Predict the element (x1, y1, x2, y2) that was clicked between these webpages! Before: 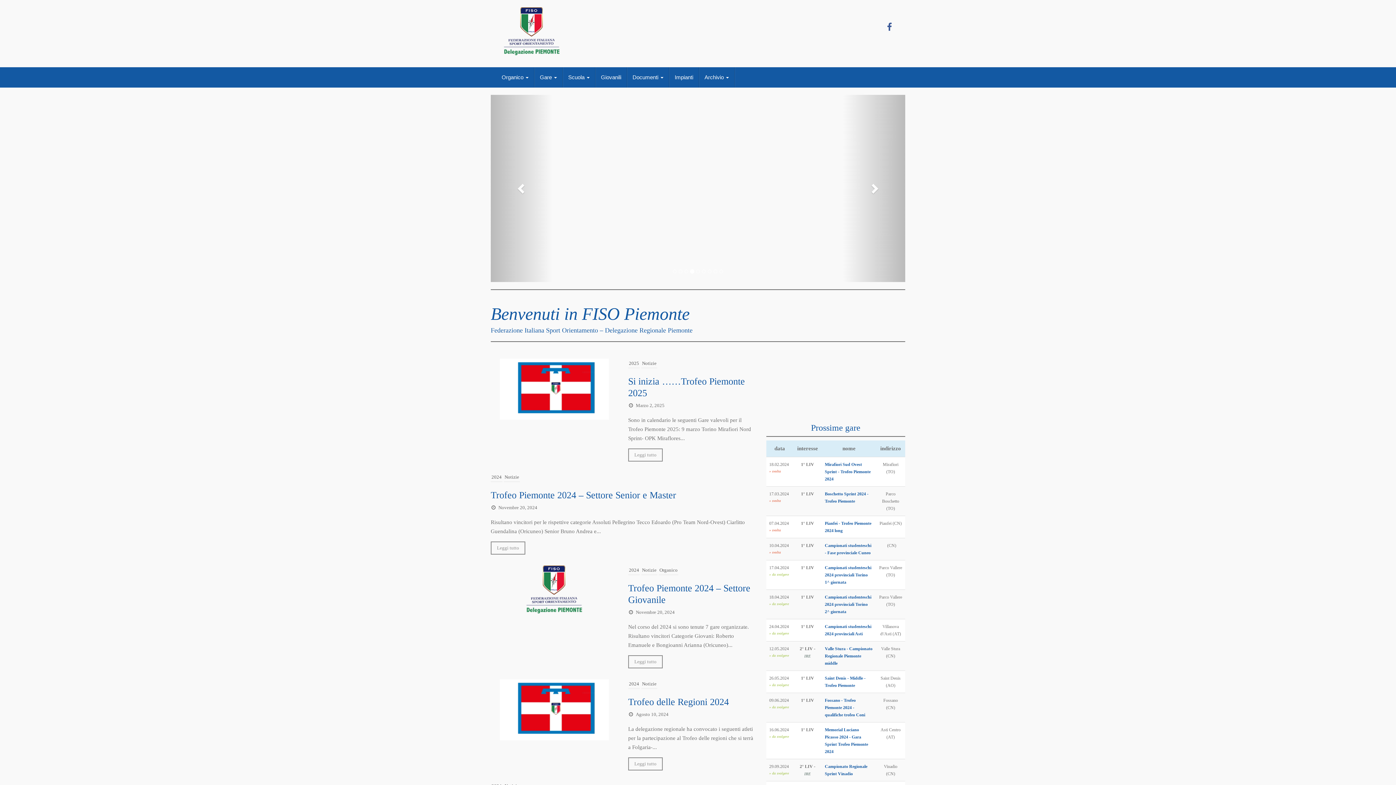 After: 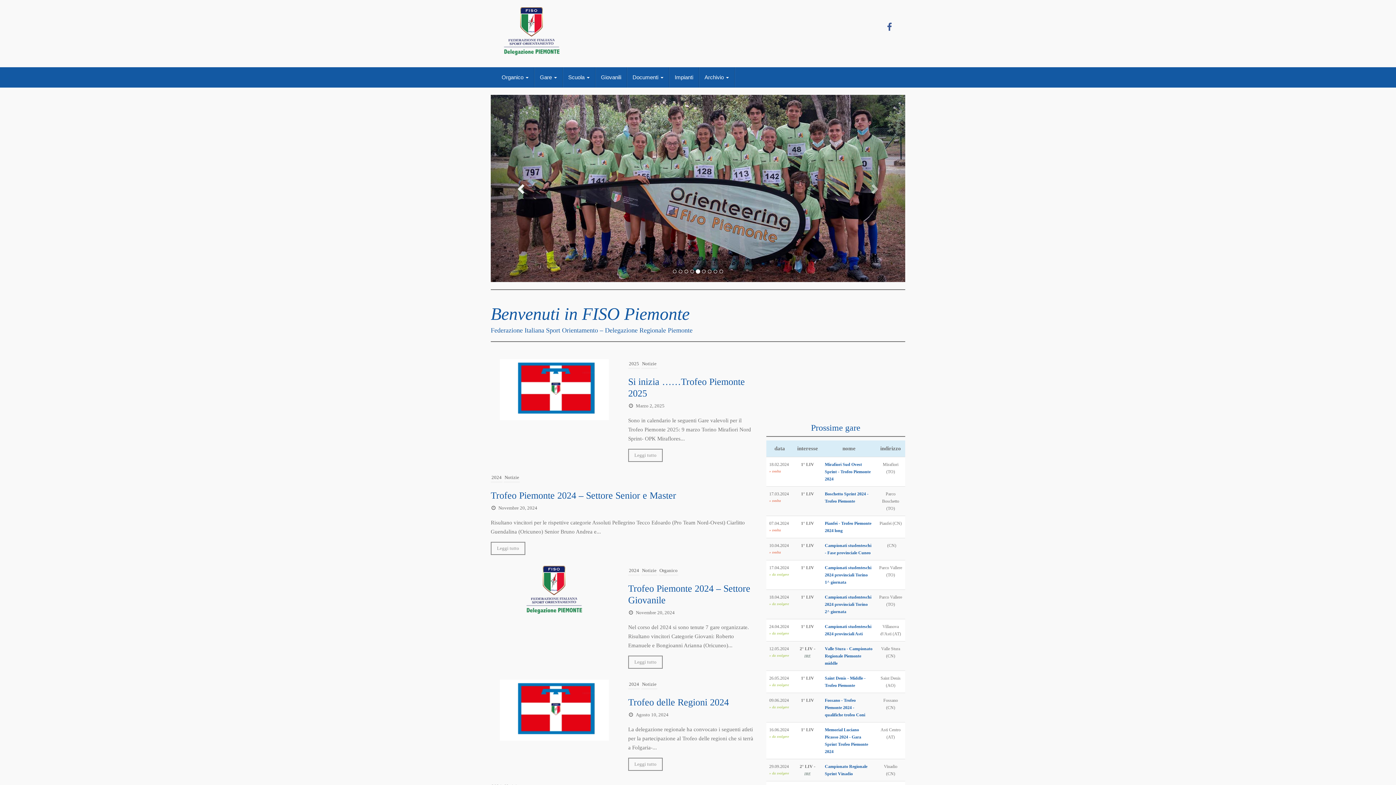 Action: bbox: (490, 94, 553, 282)